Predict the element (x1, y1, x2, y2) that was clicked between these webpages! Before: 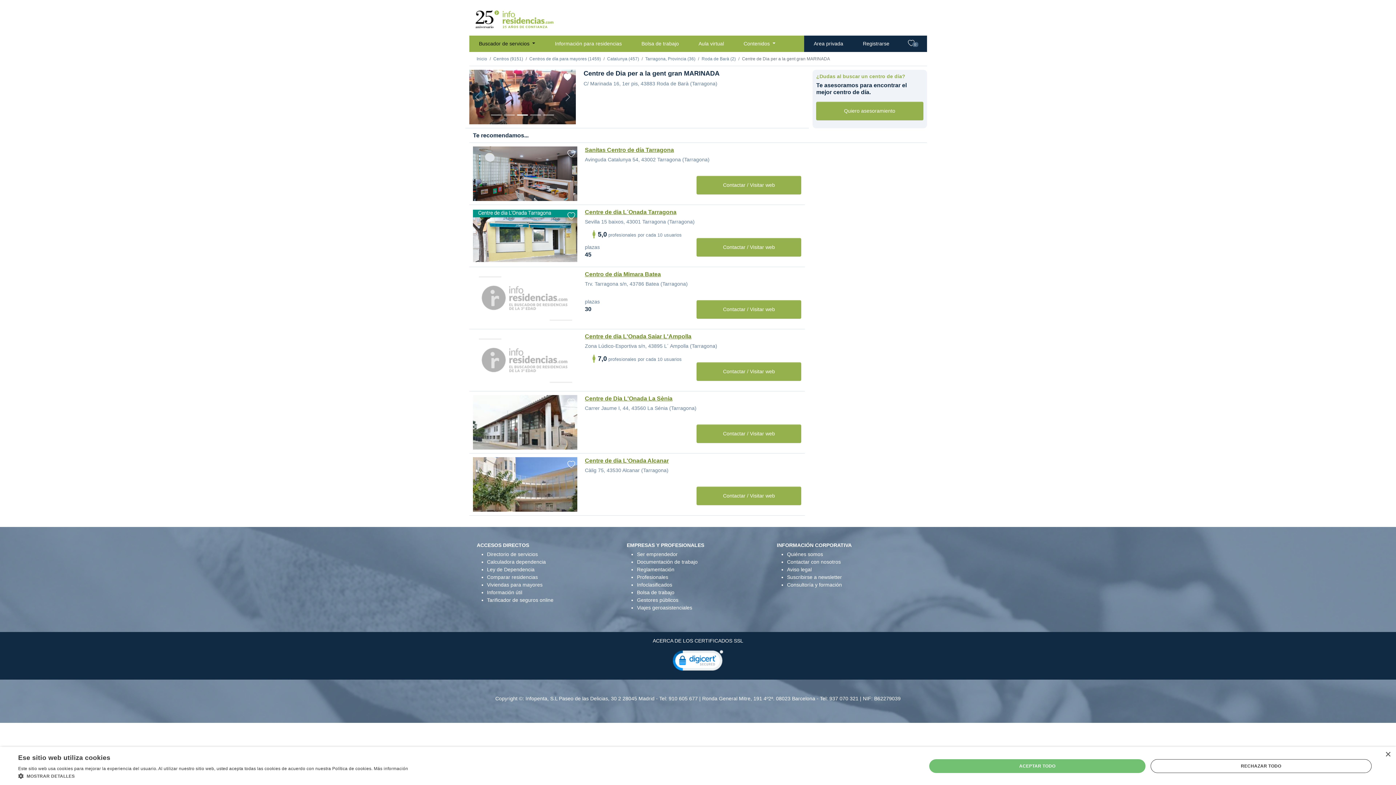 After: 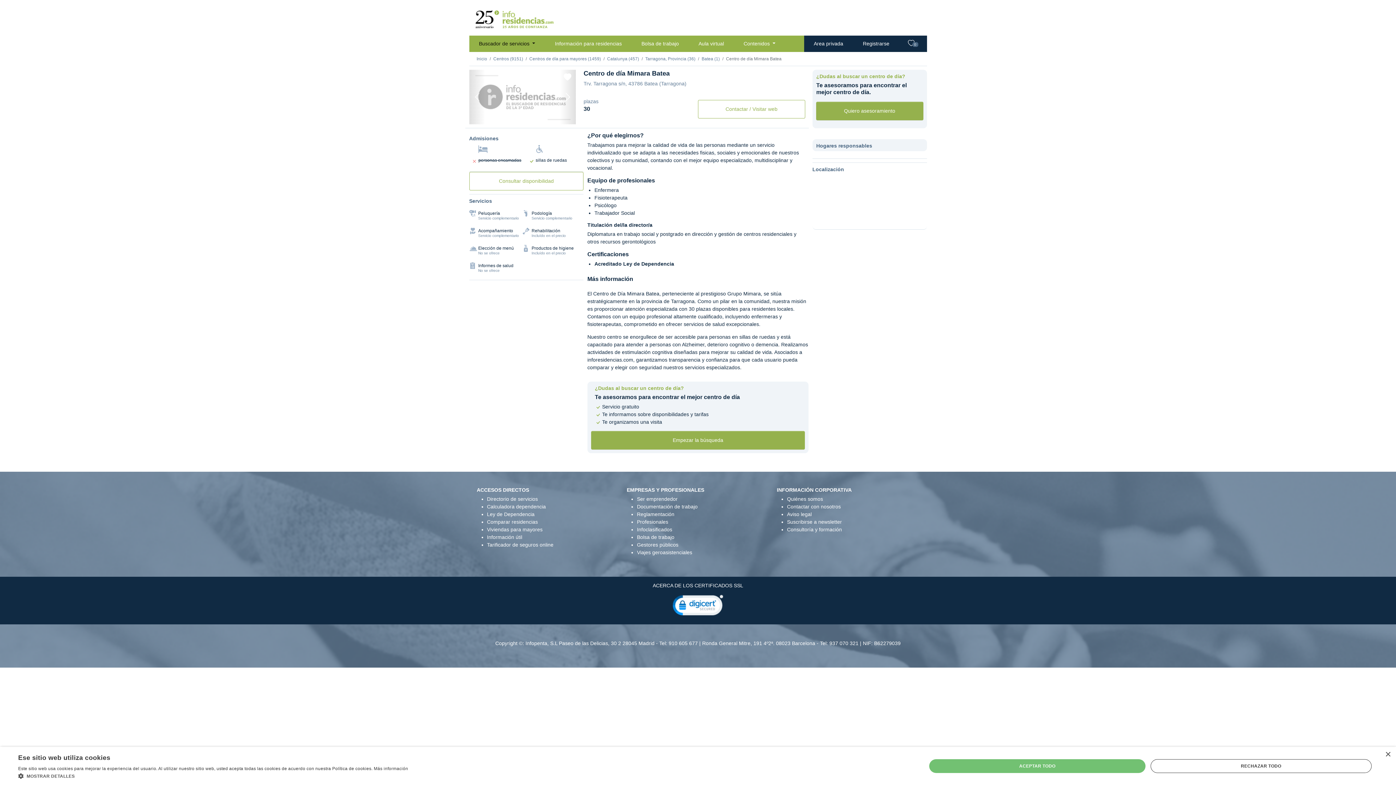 Action: bbox: (473, 270, 577, 325)